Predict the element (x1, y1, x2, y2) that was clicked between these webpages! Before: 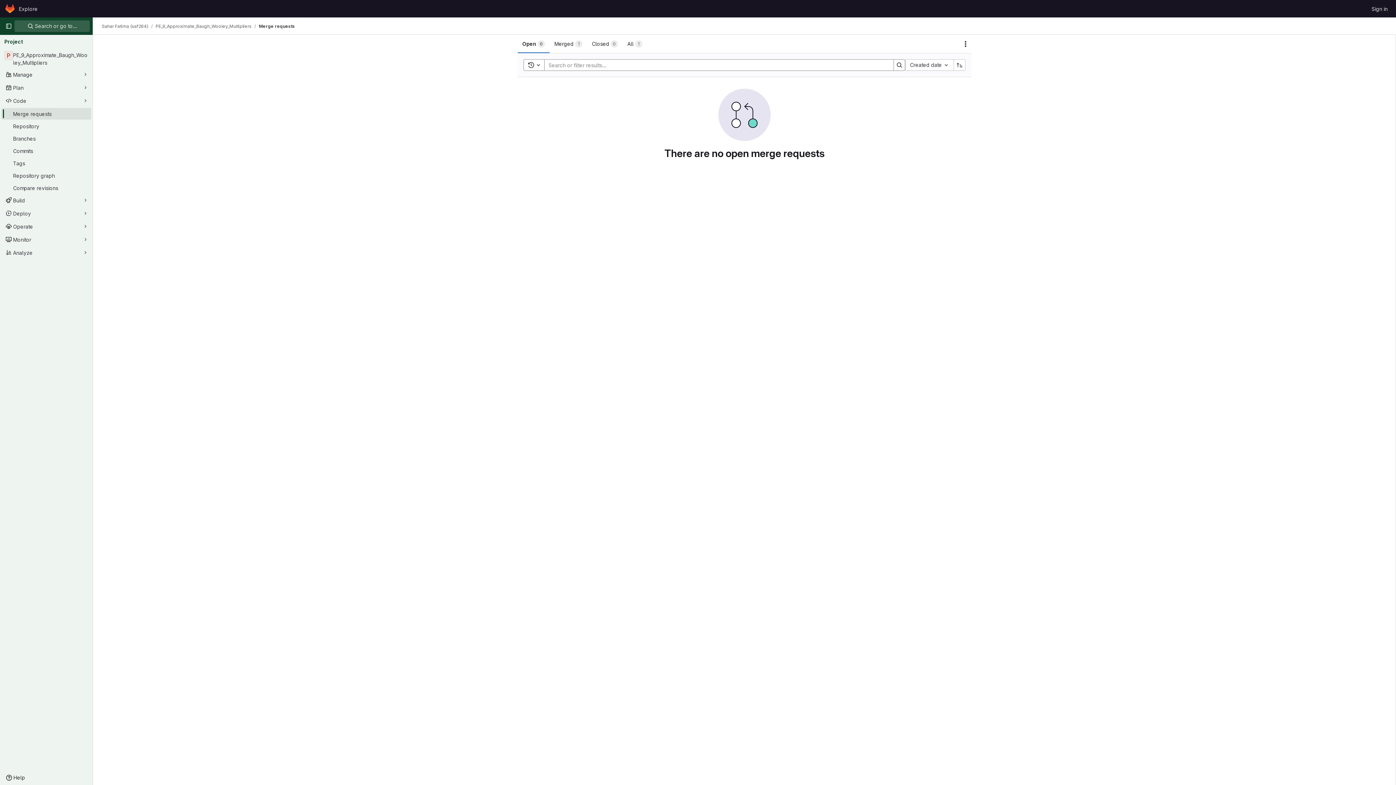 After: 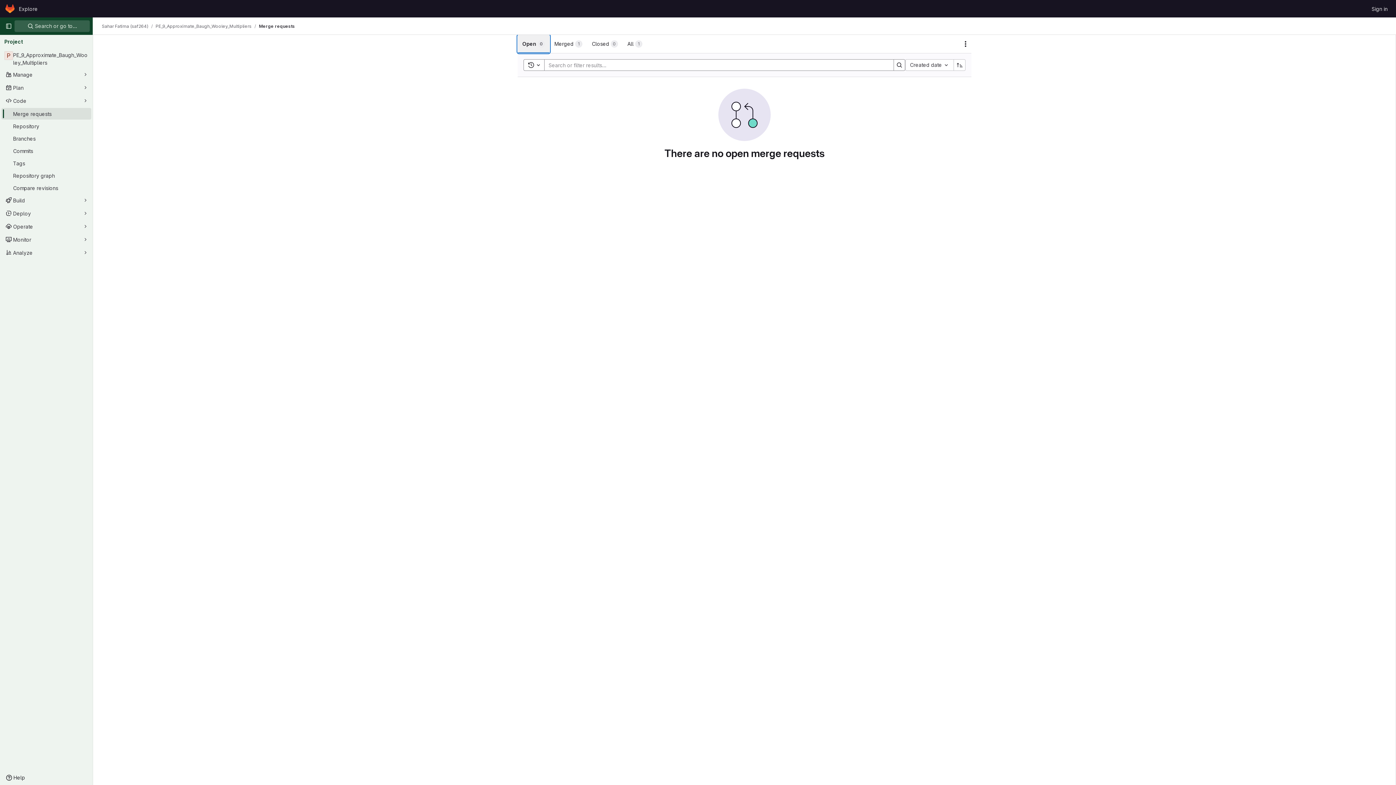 Action: bbox: (517, 34, 549, 53) label: Open
0